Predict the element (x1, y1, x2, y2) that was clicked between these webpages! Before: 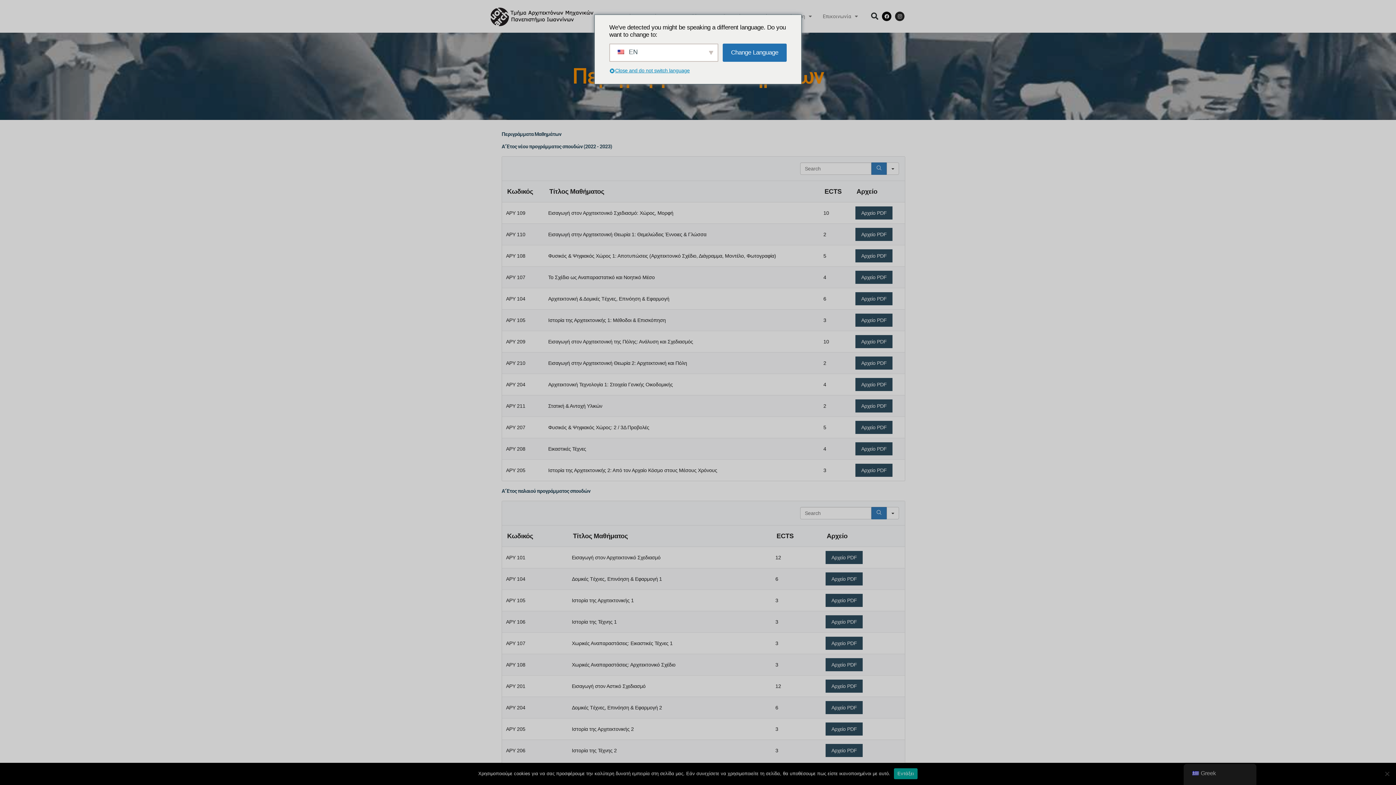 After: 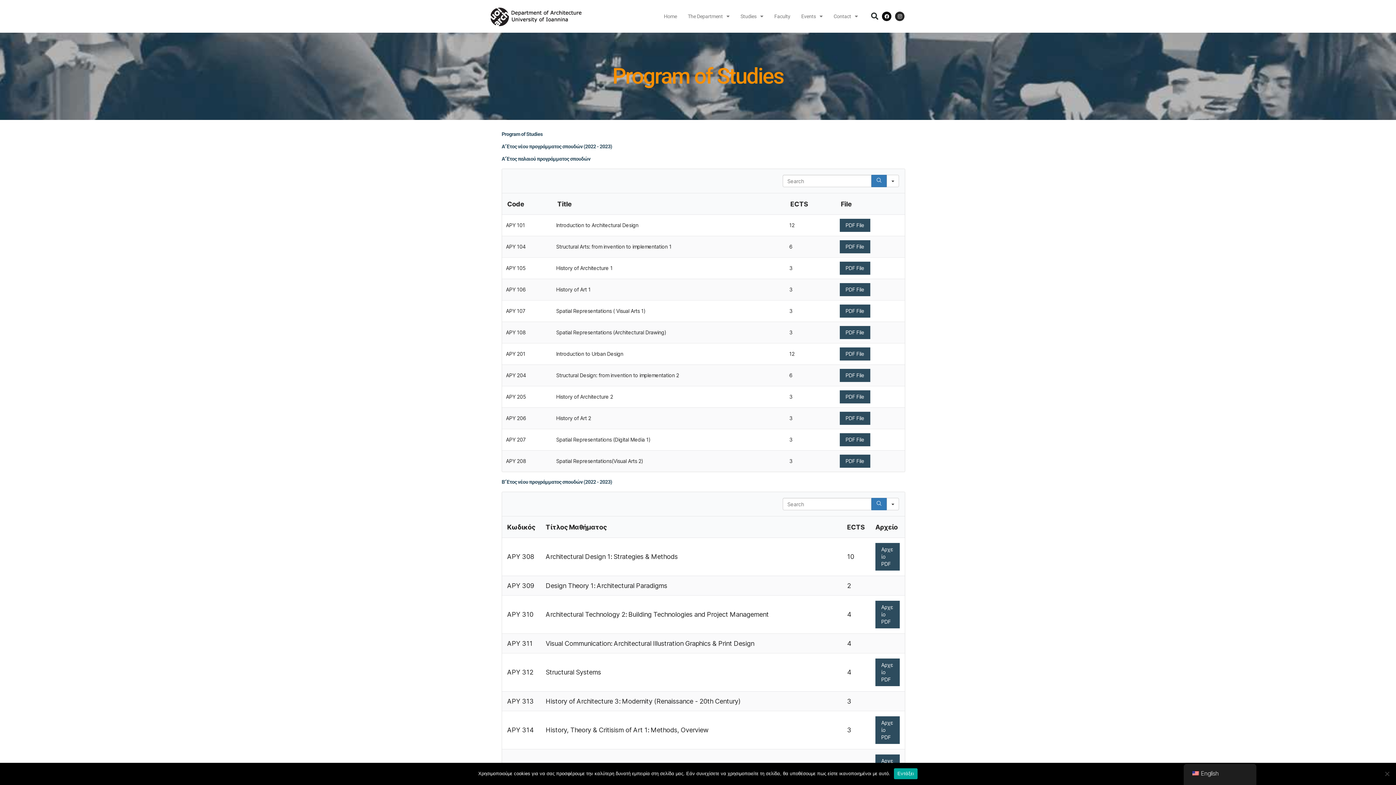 Action: label: Change Language bbox: (722, 43, 786, 61)